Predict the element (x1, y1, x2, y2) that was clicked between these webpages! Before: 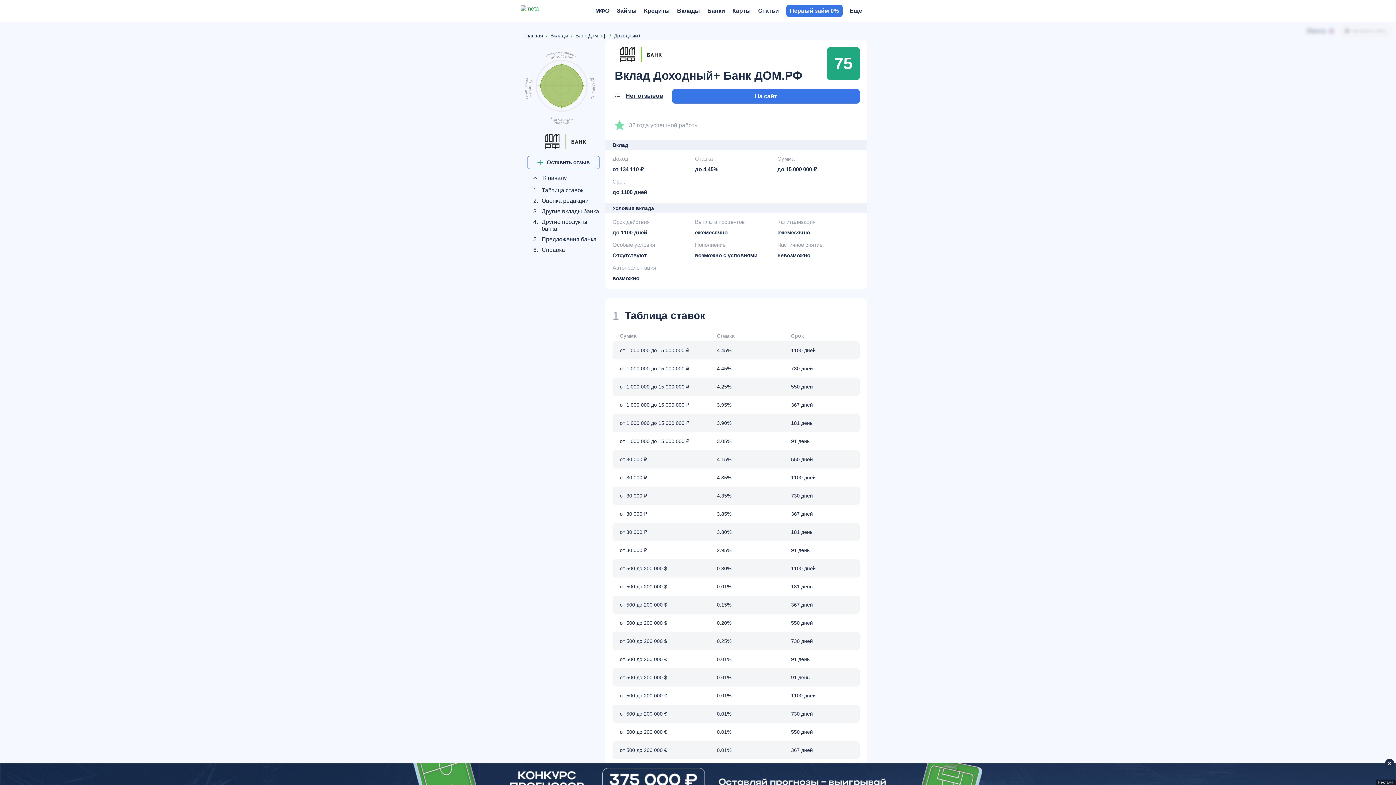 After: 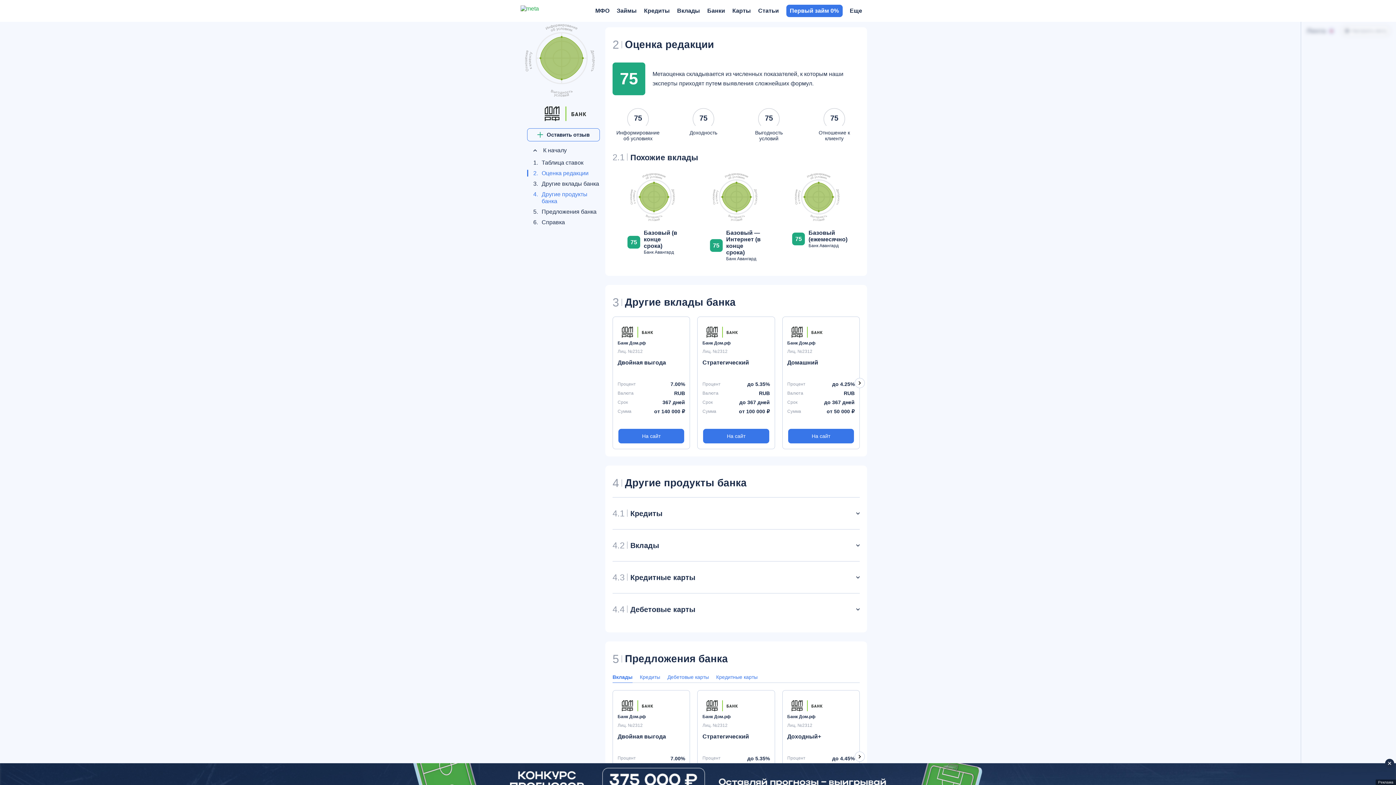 Action: bbox: (523, 197, 600, 204) label: 2.
Оценка редакции